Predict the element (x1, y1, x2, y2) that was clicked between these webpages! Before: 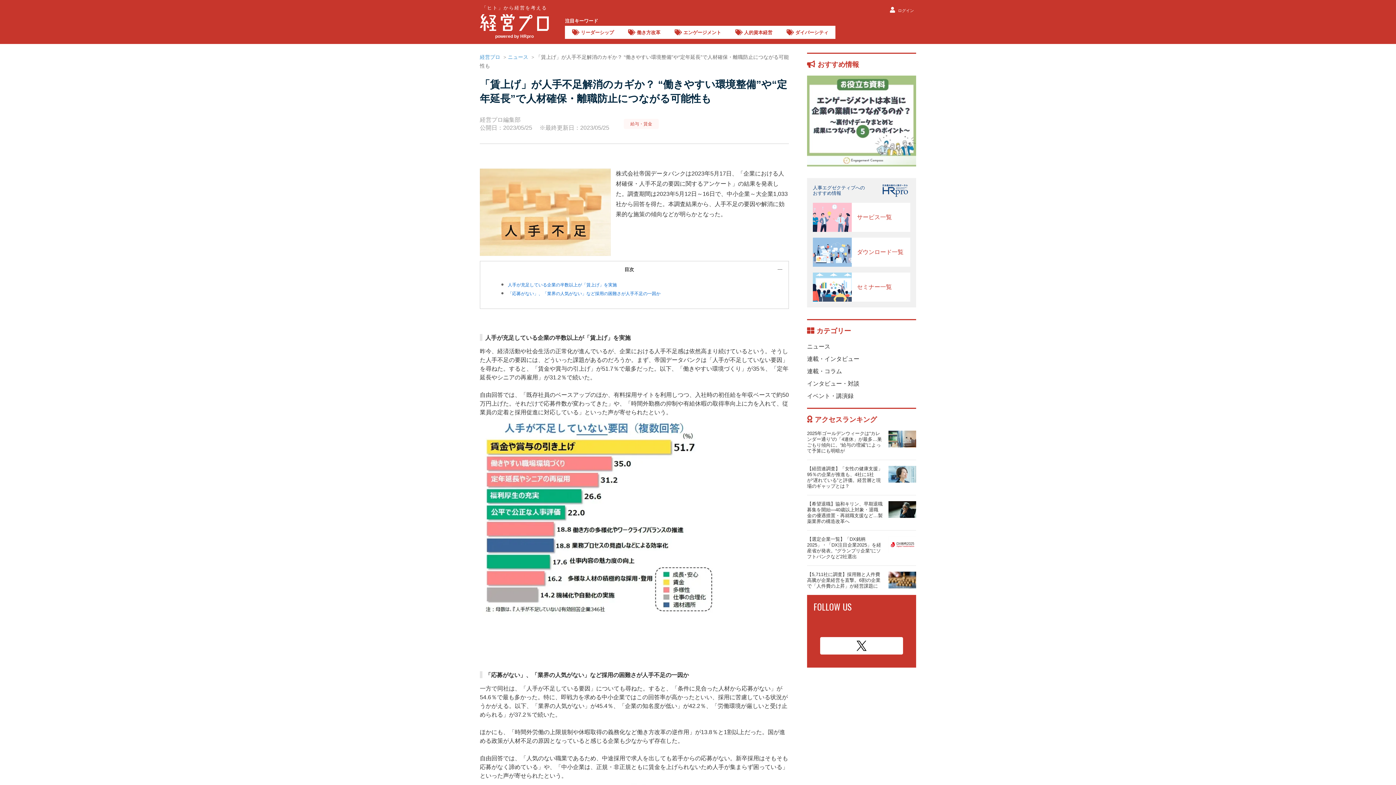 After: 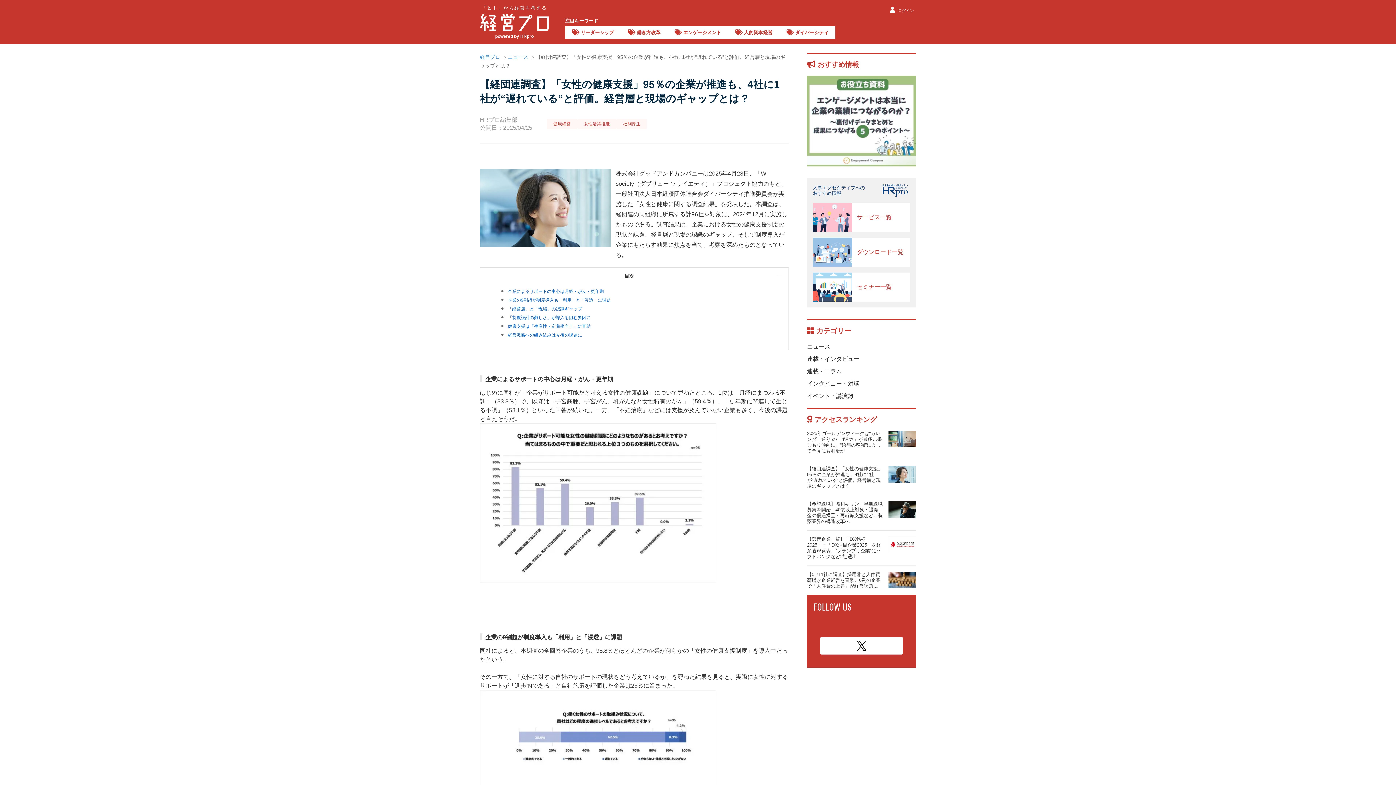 Action: label: 【経団連調査】「女性の健康支援」95％の企業が推進も、4社に1社が“遅れている”と評価。経営層と現場のギャップとは？ bbox: (807, 466, 882, 489)